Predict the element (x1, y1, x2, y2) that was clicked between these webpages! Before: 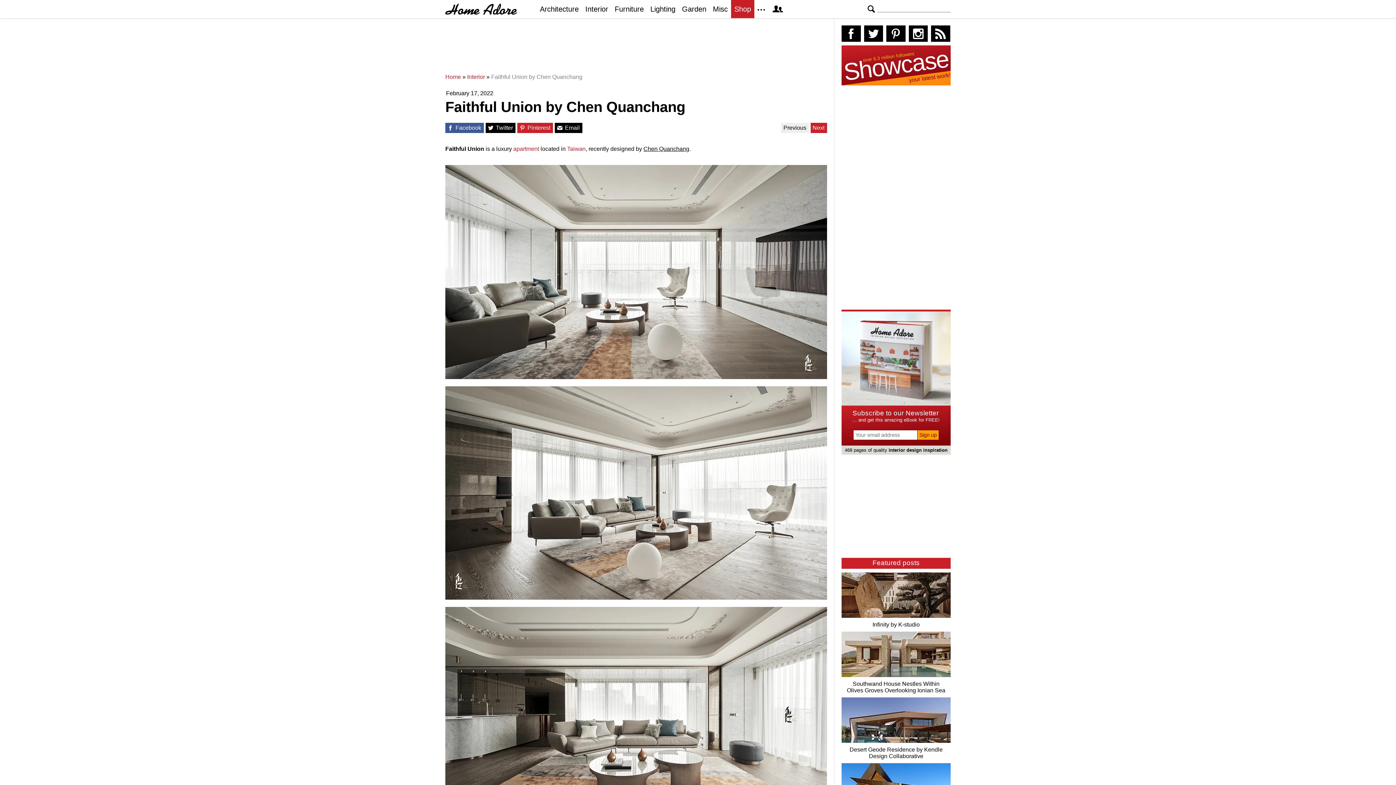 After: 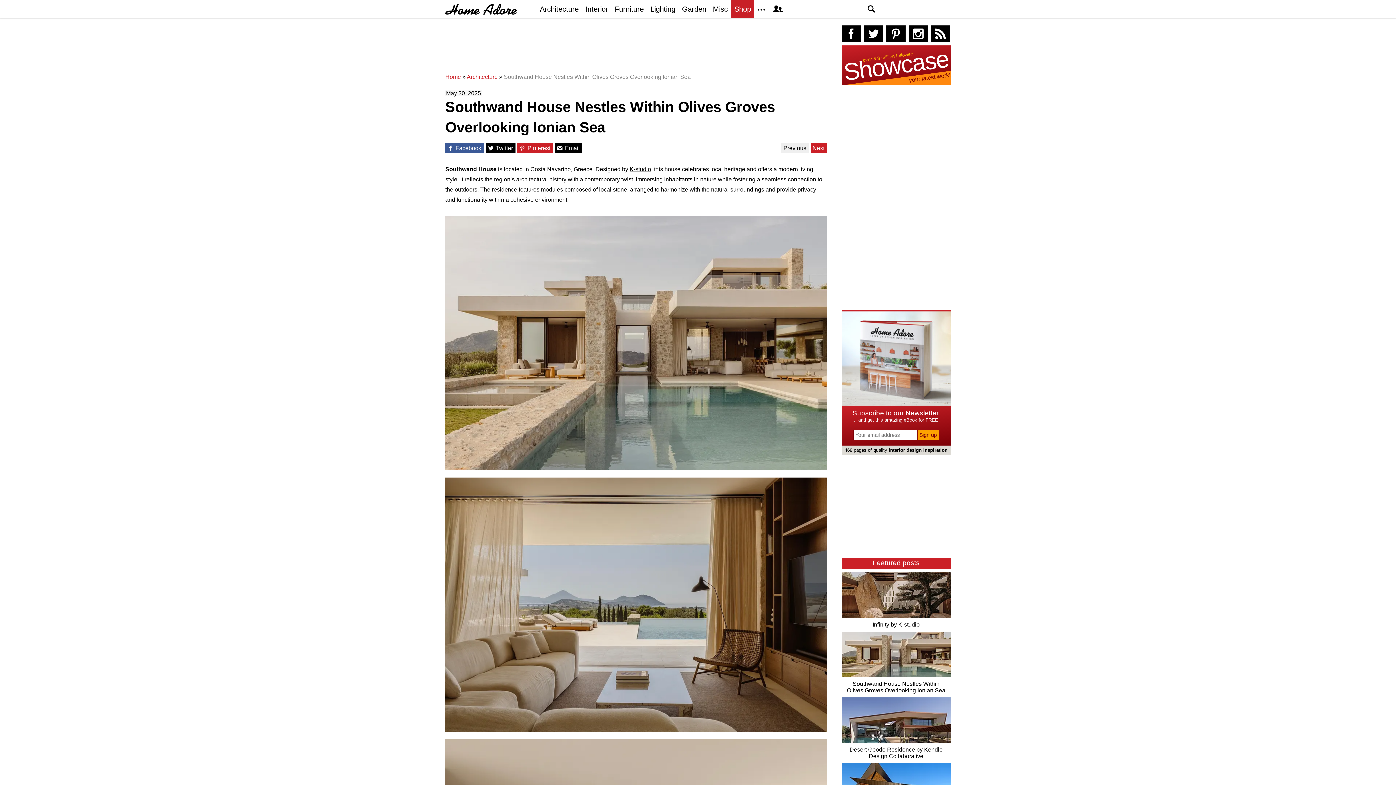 Action: label: Featured post - Image bbox: (841, 632, 950, 677)